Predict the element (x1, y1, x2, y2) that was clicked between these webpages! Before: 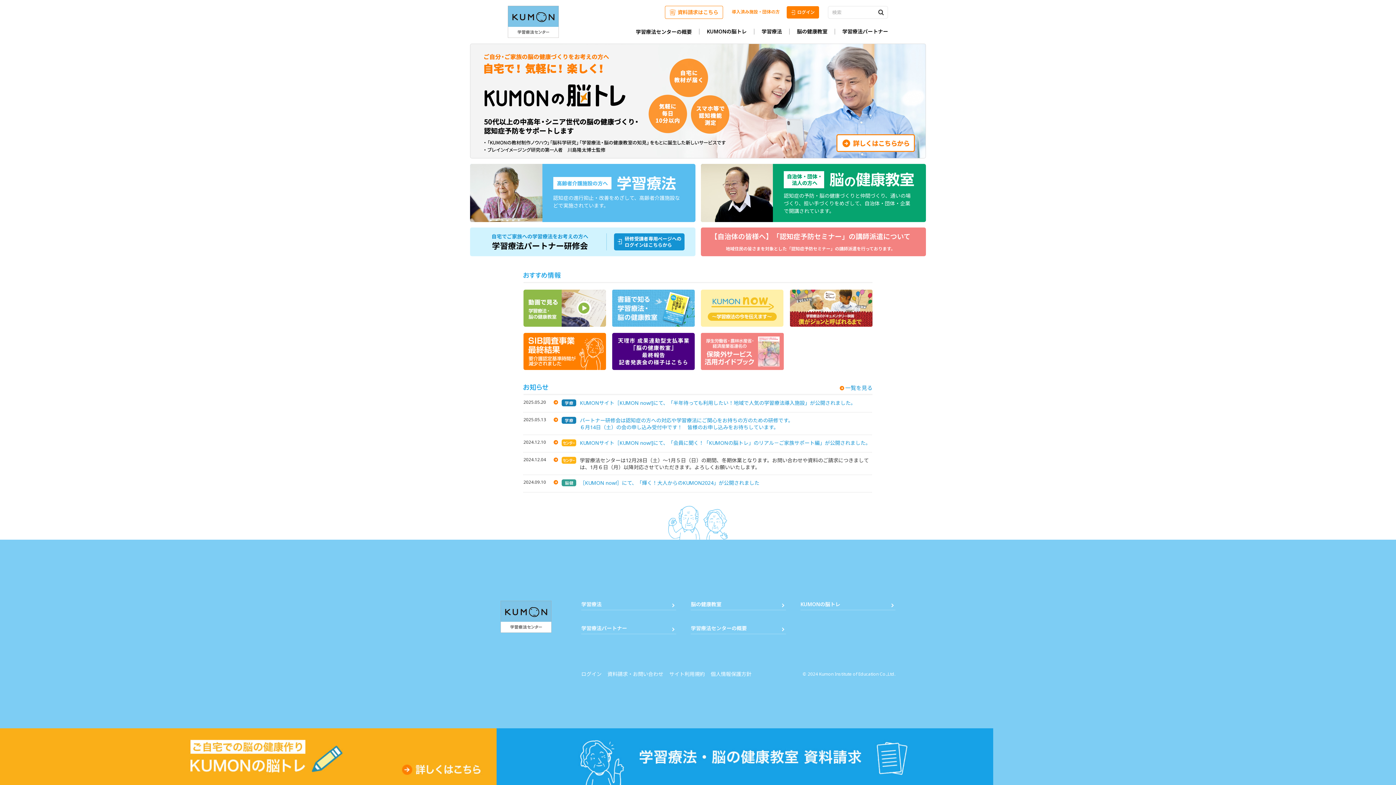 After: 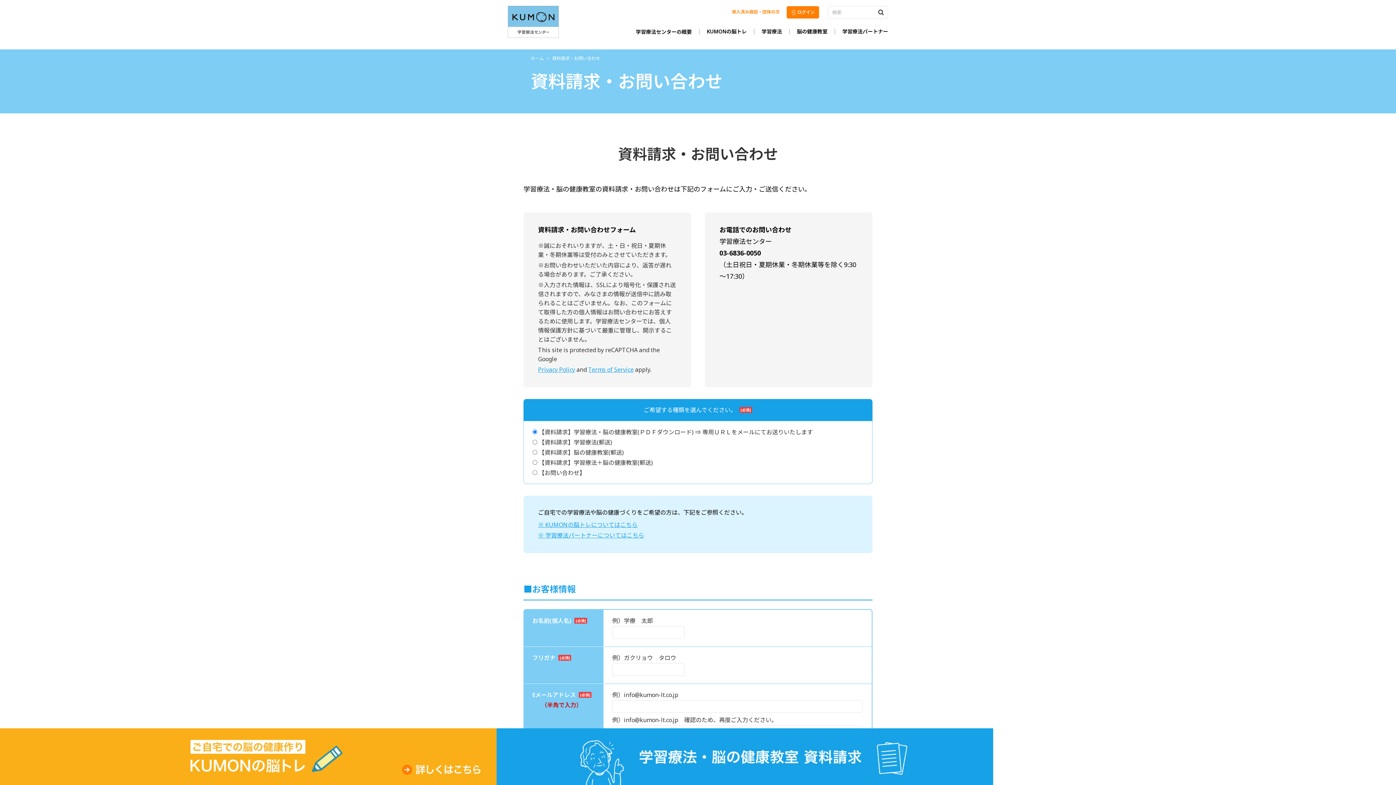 Action: bbox: (665, 5, 723, 18) label: 資料請求はこちら